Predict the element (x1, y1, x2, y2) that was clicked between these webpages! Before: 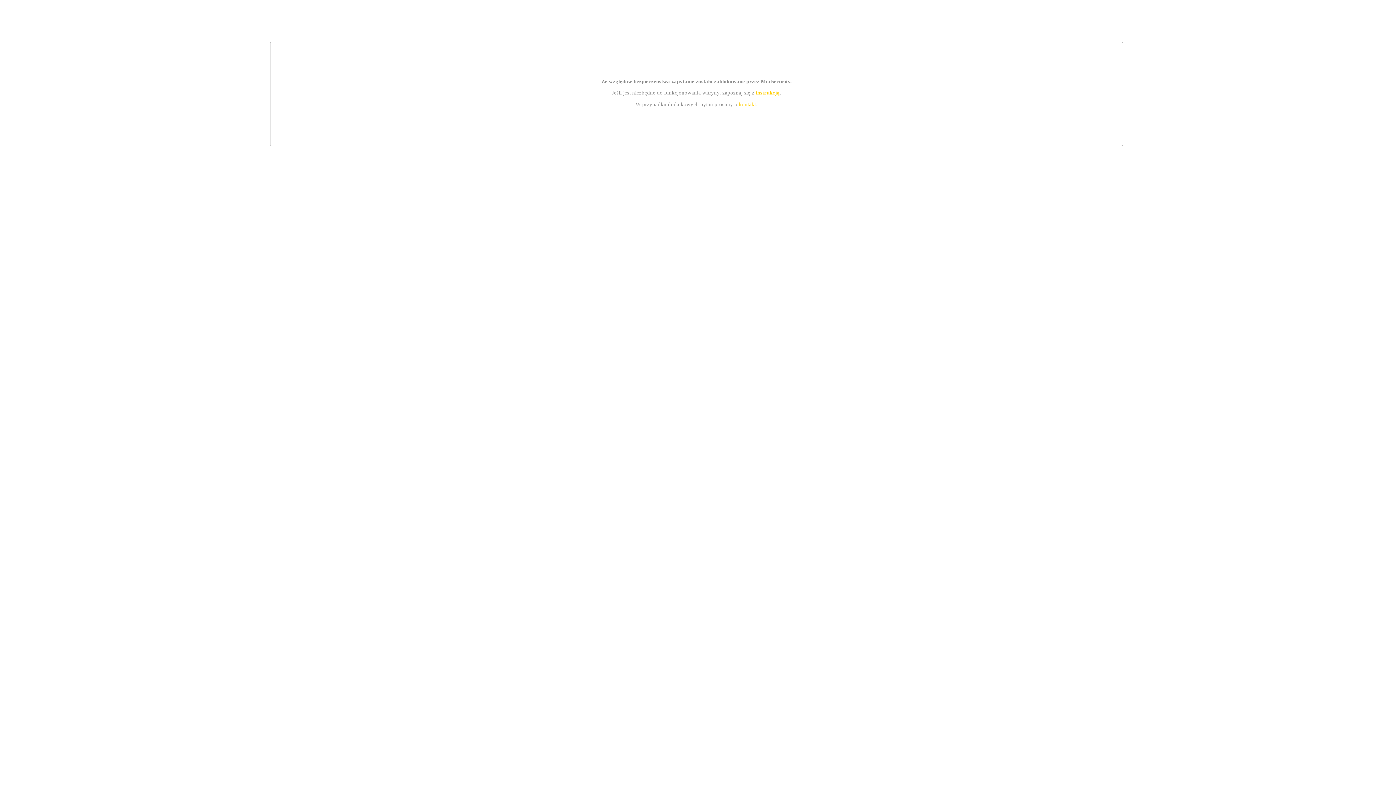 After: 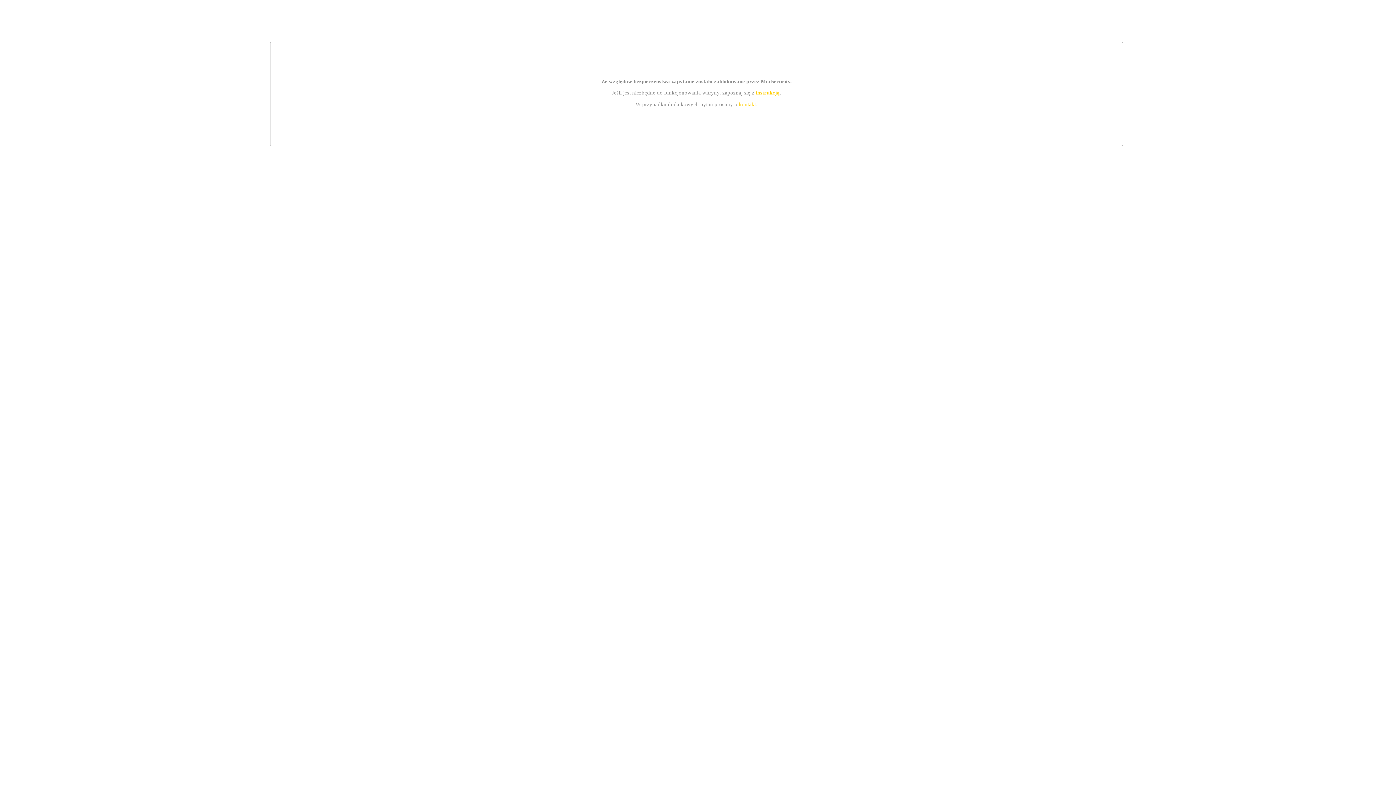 Action: label: instrukcją bbox: (755, 89, 779, 95)